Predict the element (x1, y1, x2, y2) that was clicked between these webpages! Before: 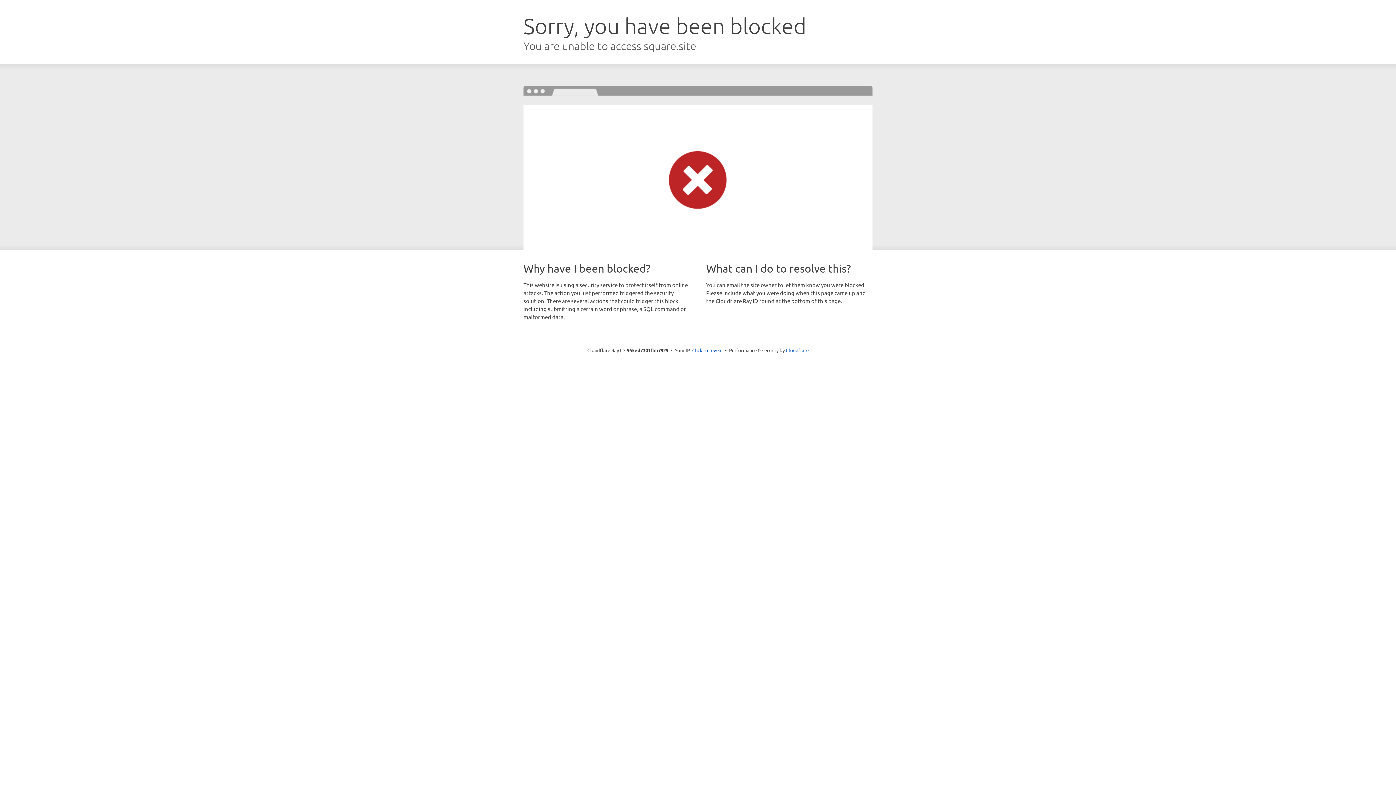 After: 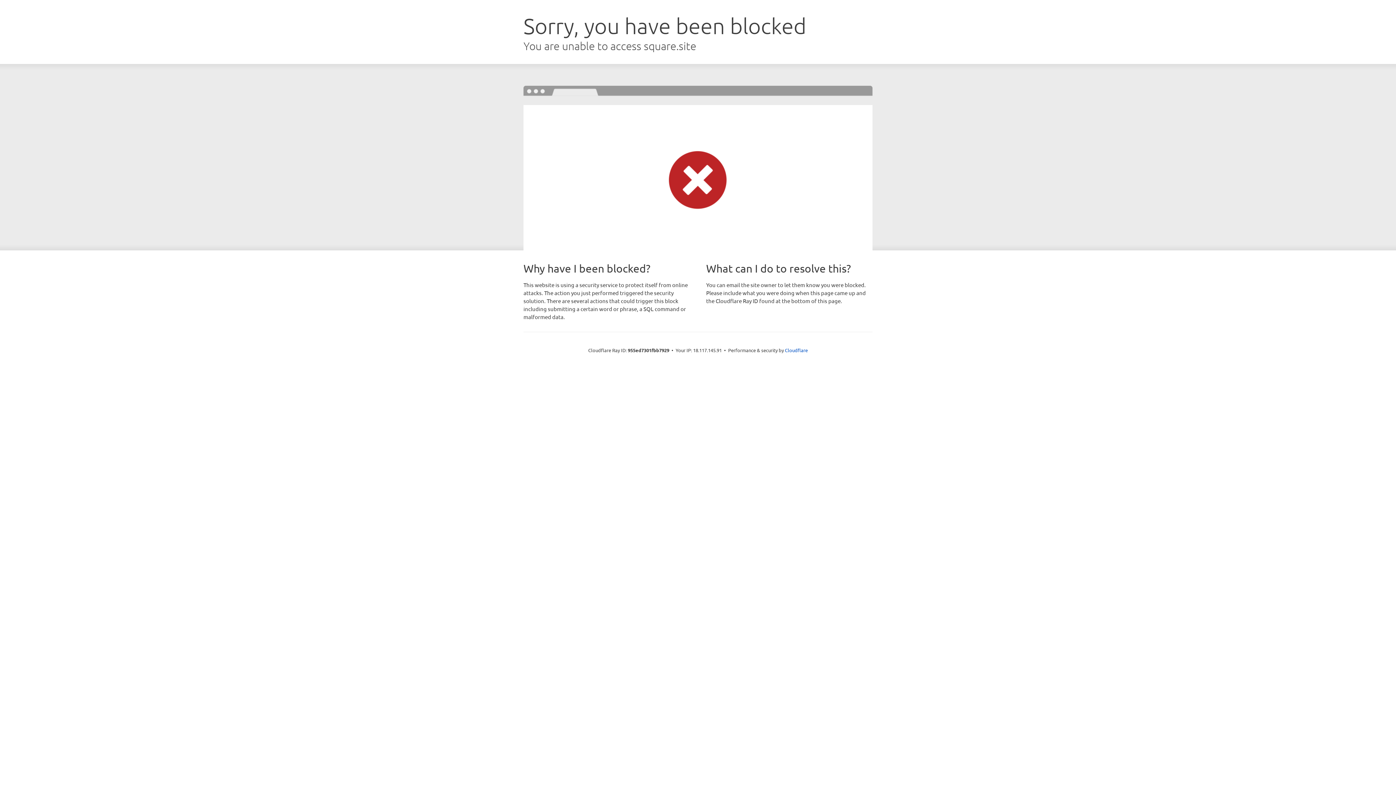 Action: label: Click to reveal bbox: (692, 346, 722, 353)